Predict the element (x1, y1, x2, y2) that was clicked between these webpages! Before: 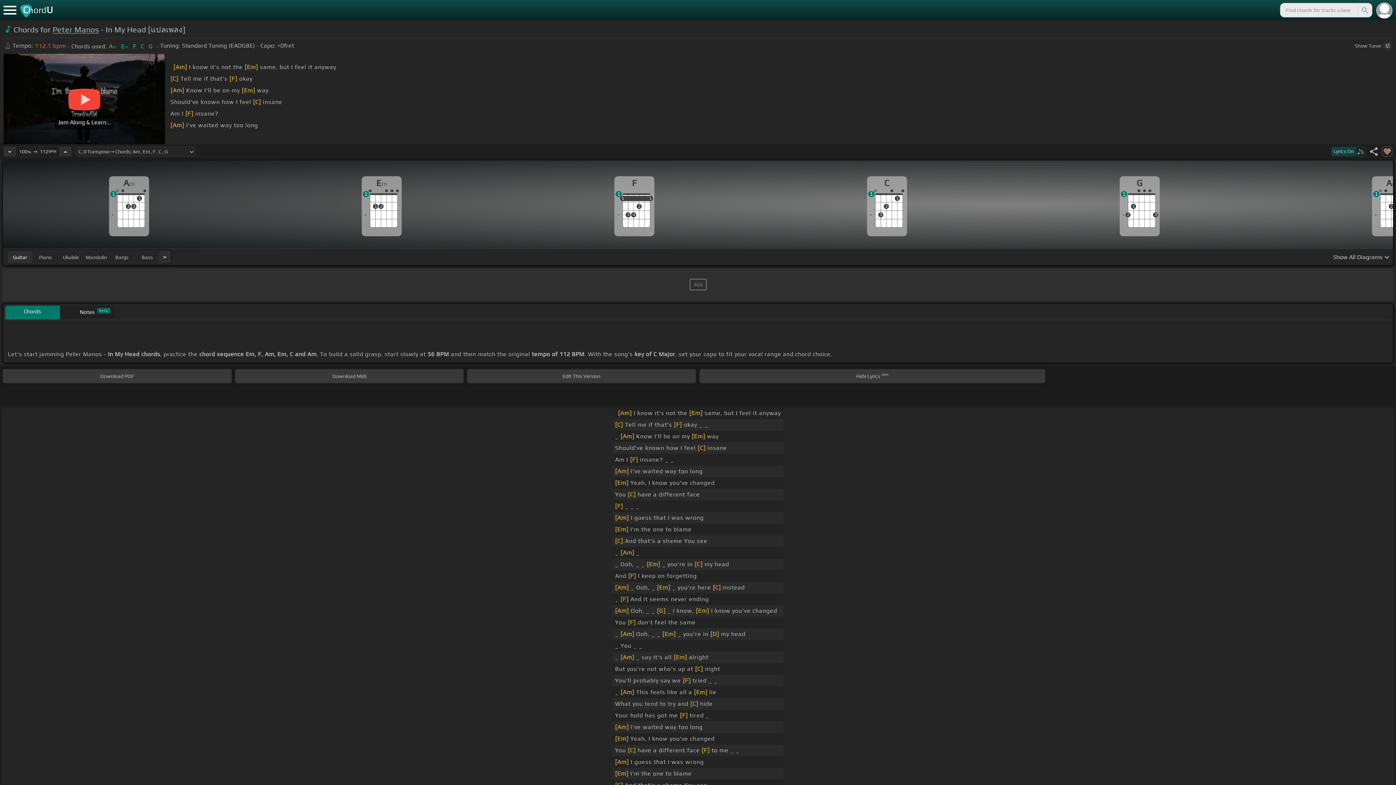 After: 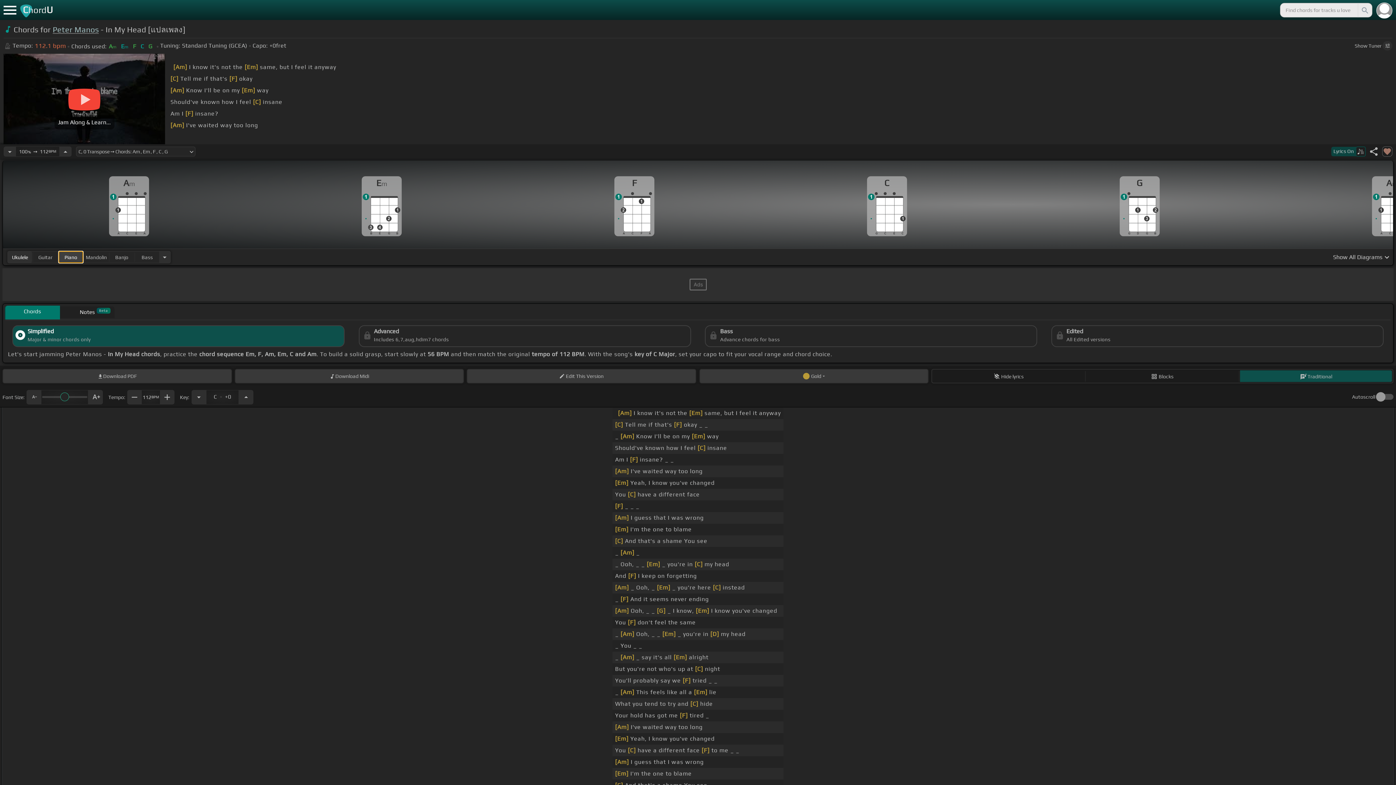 Action: label: Ukulele bbox: (58, 251, 82, 262)